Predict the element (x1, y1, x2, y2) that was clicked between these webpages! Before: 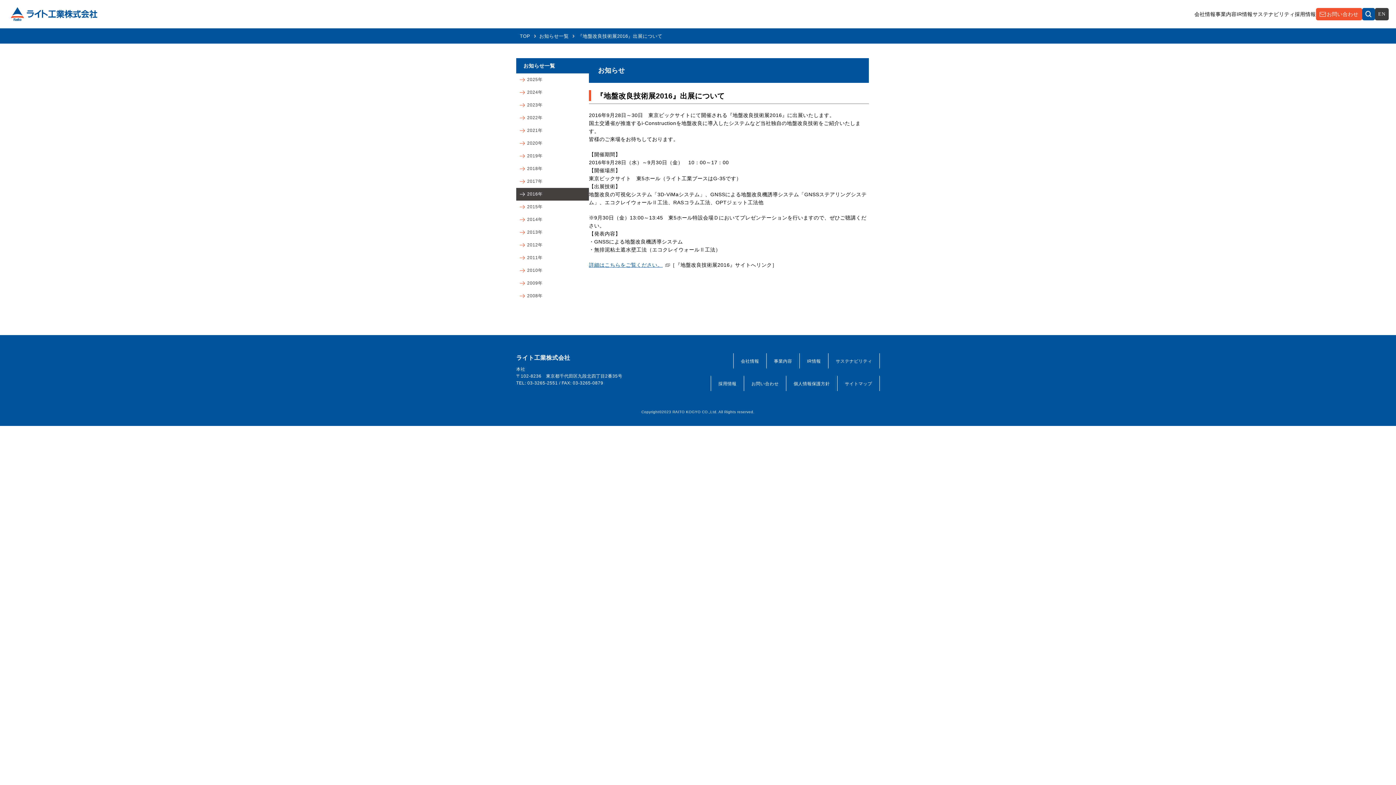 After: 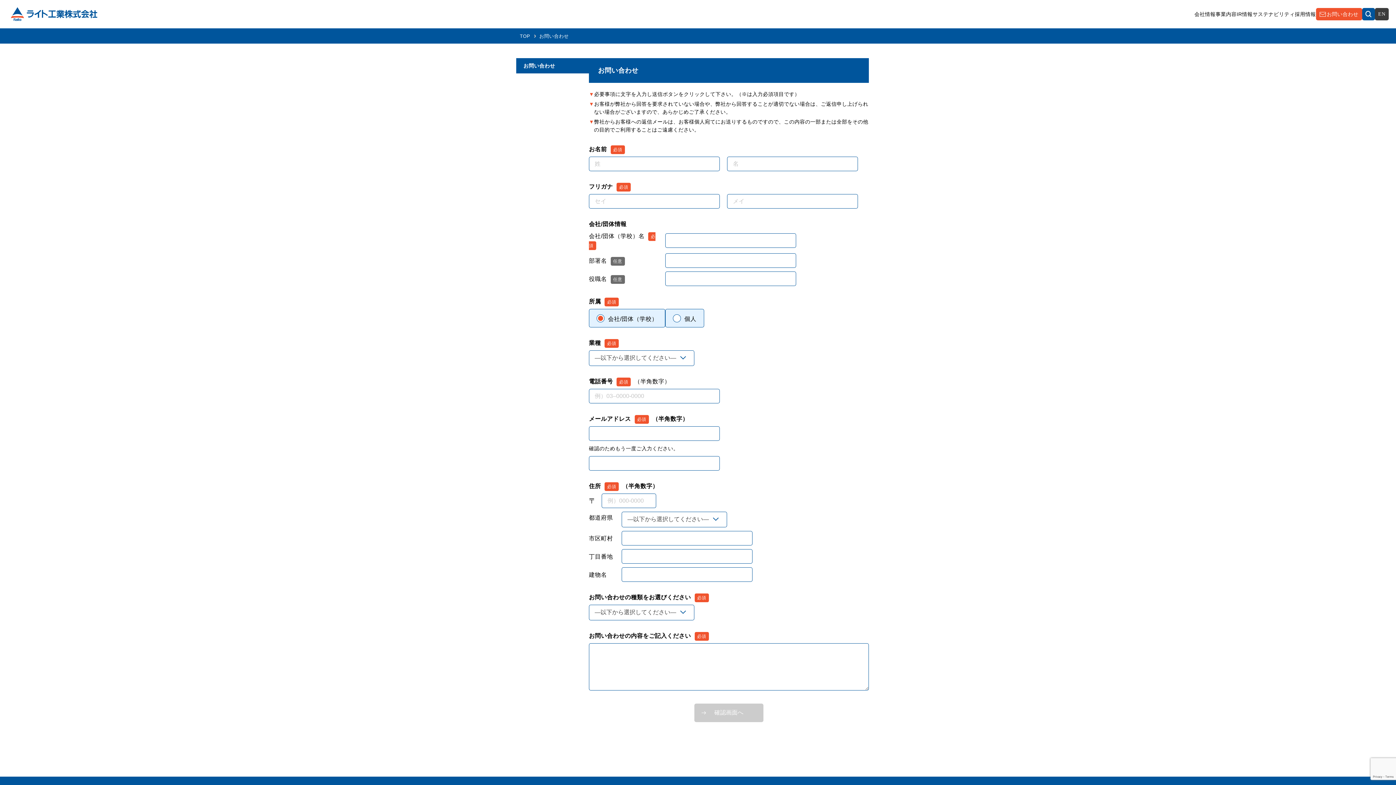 Action: bbox: (751, 381, 778, 386) label: お問い合わせ